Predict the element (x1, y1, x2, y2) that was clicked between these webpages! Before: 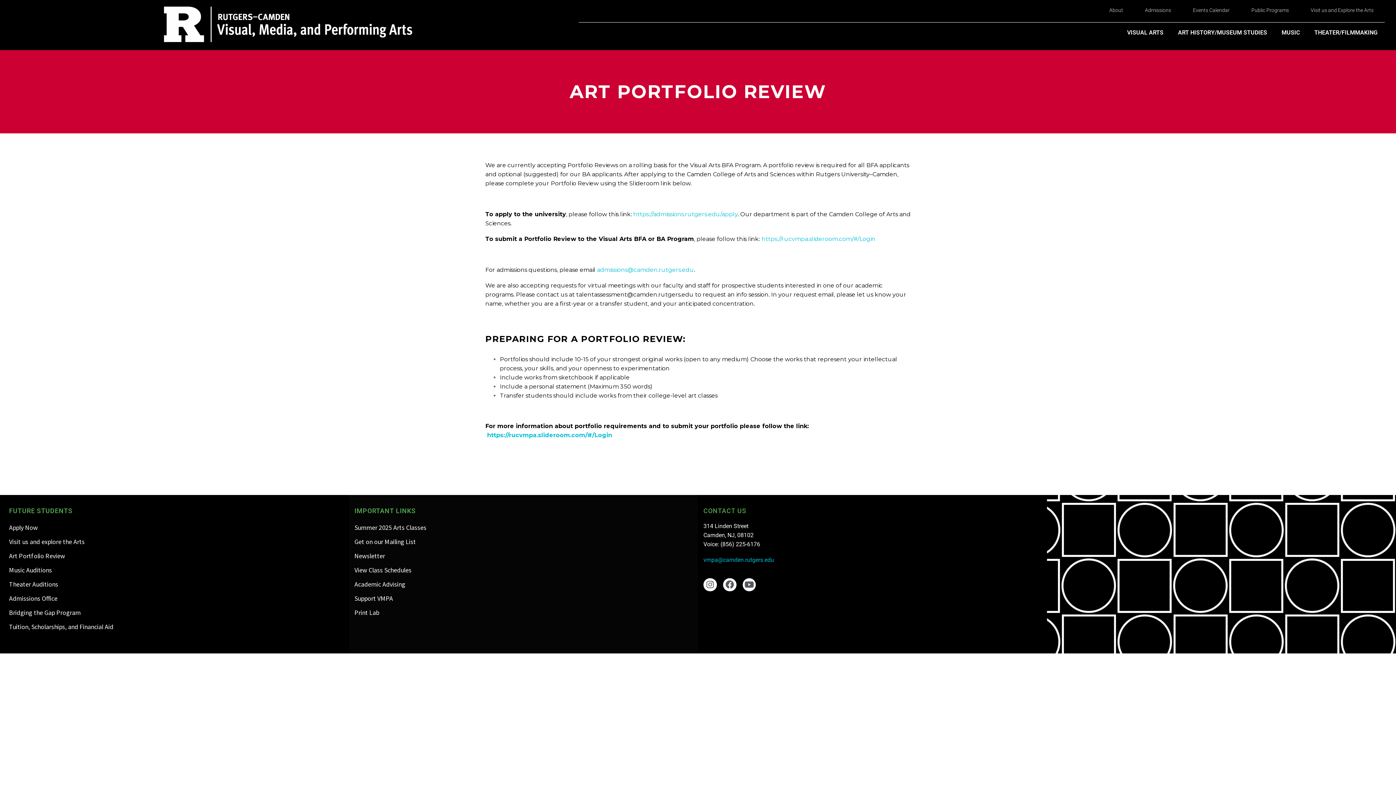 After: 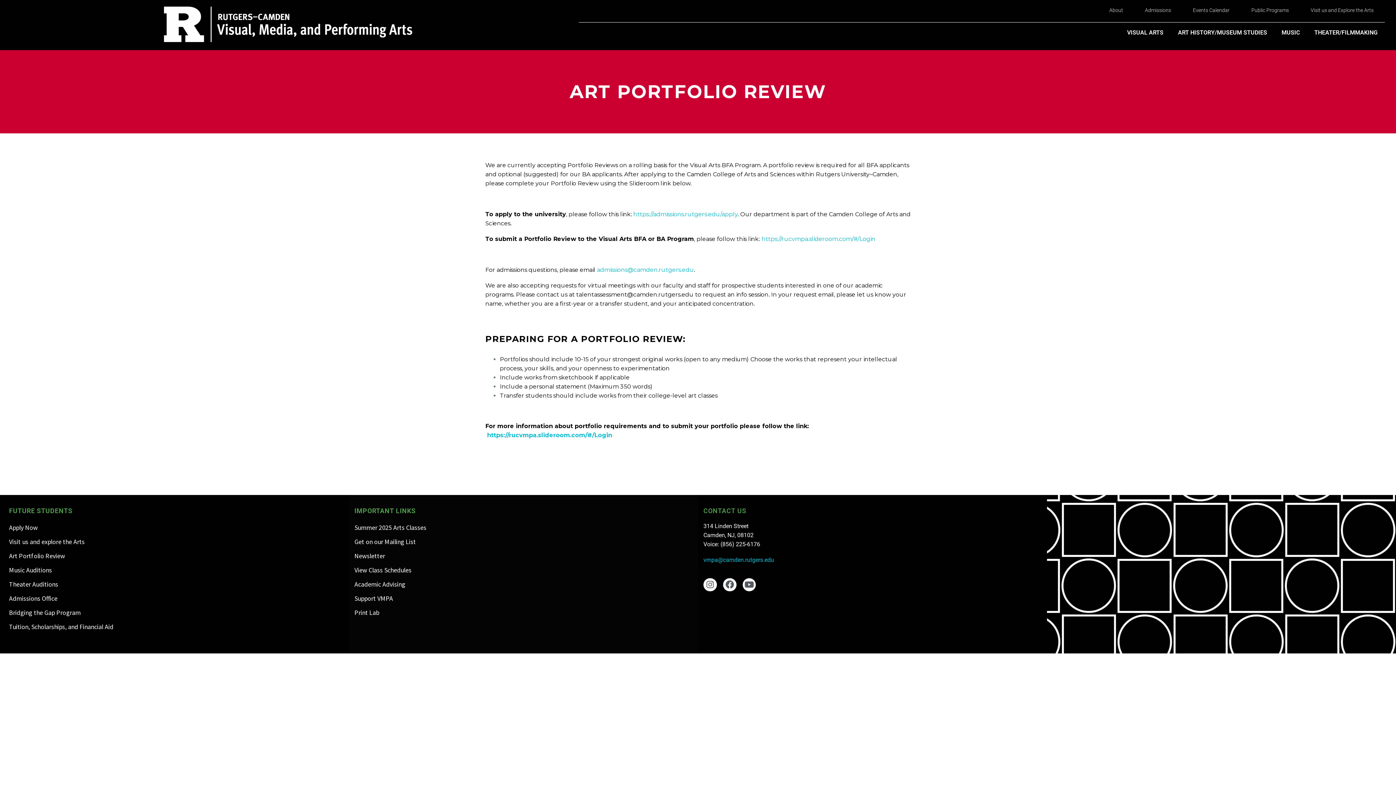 Action: bbox: (9, 578, 343, 591) label: Theater Auditions
